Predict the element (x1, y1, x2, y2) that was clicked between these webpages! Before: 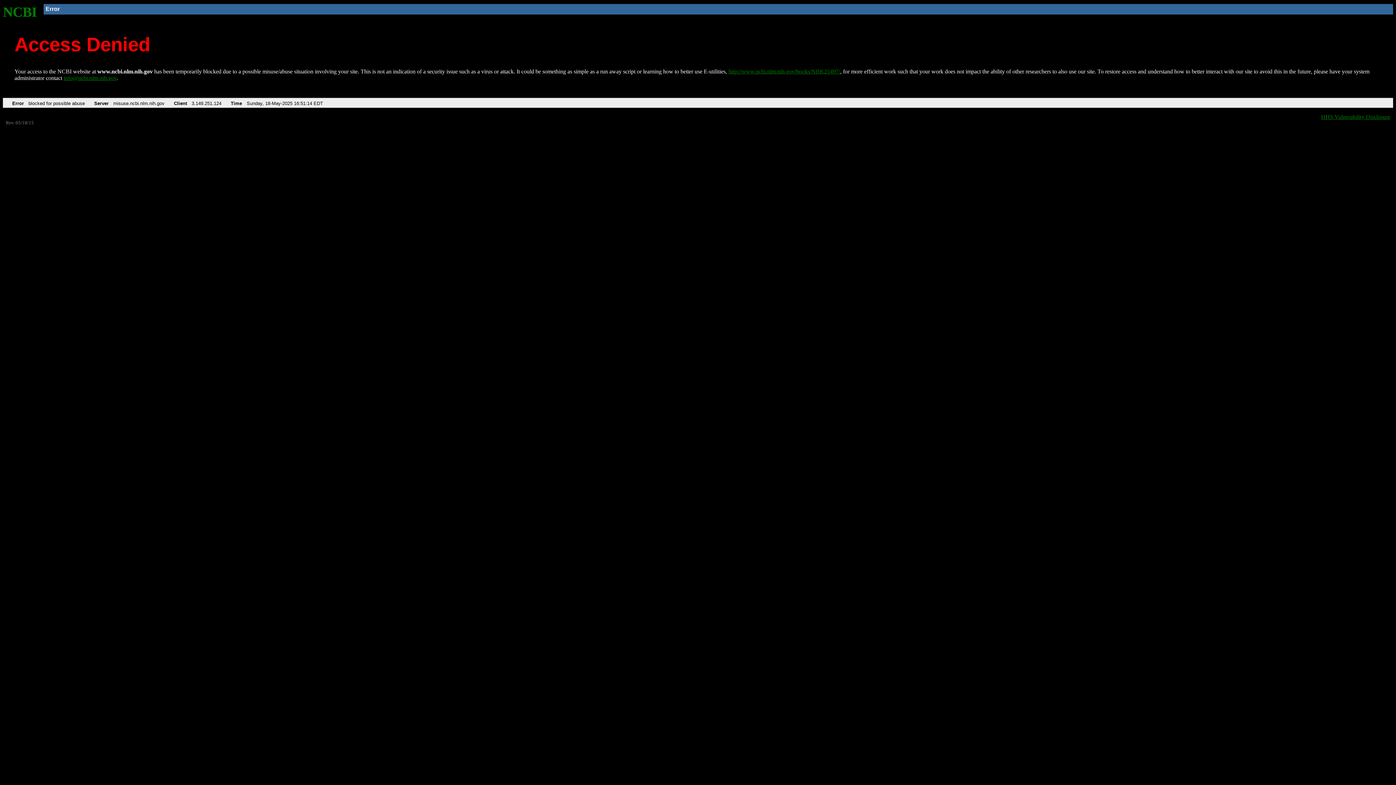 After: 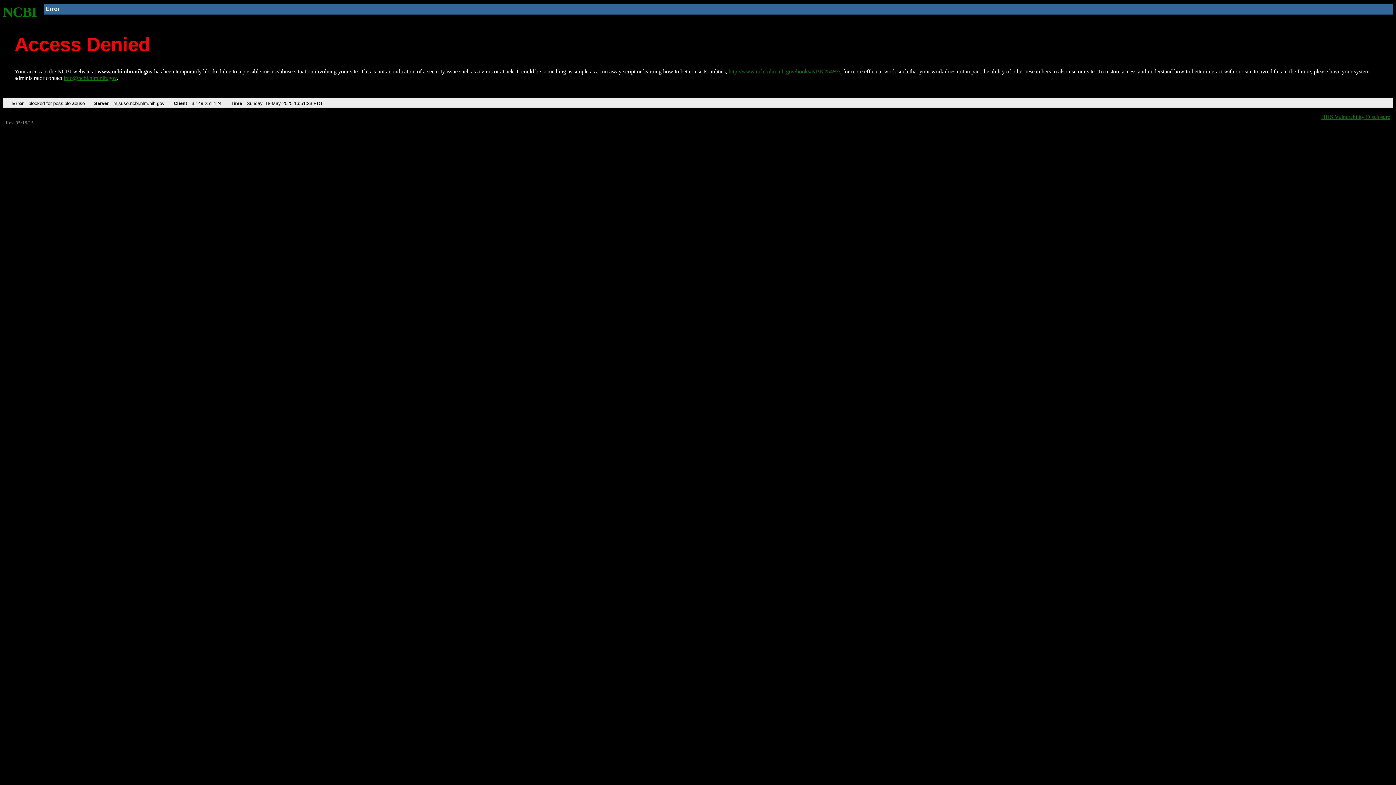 Action: label: NCBI bbox: (2, 4, 37, 19)